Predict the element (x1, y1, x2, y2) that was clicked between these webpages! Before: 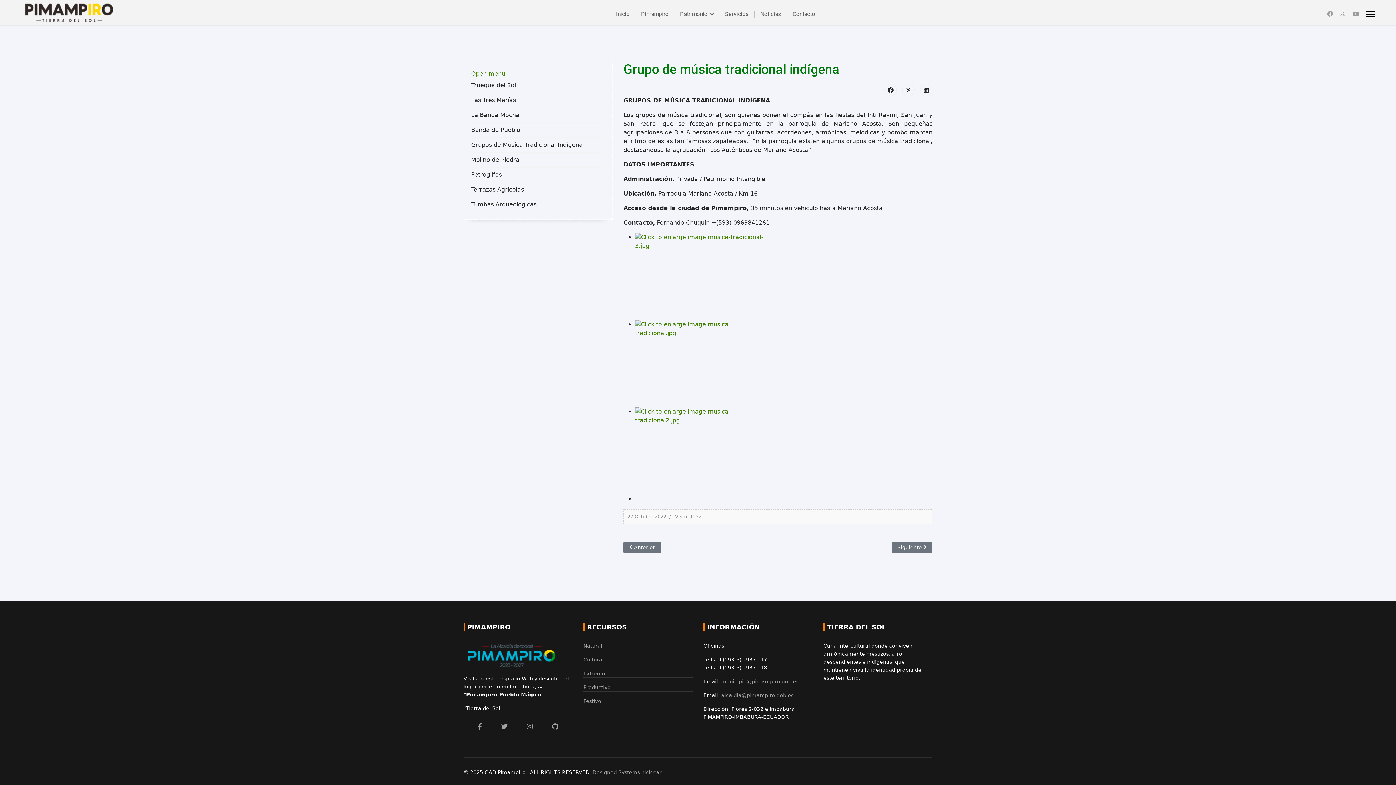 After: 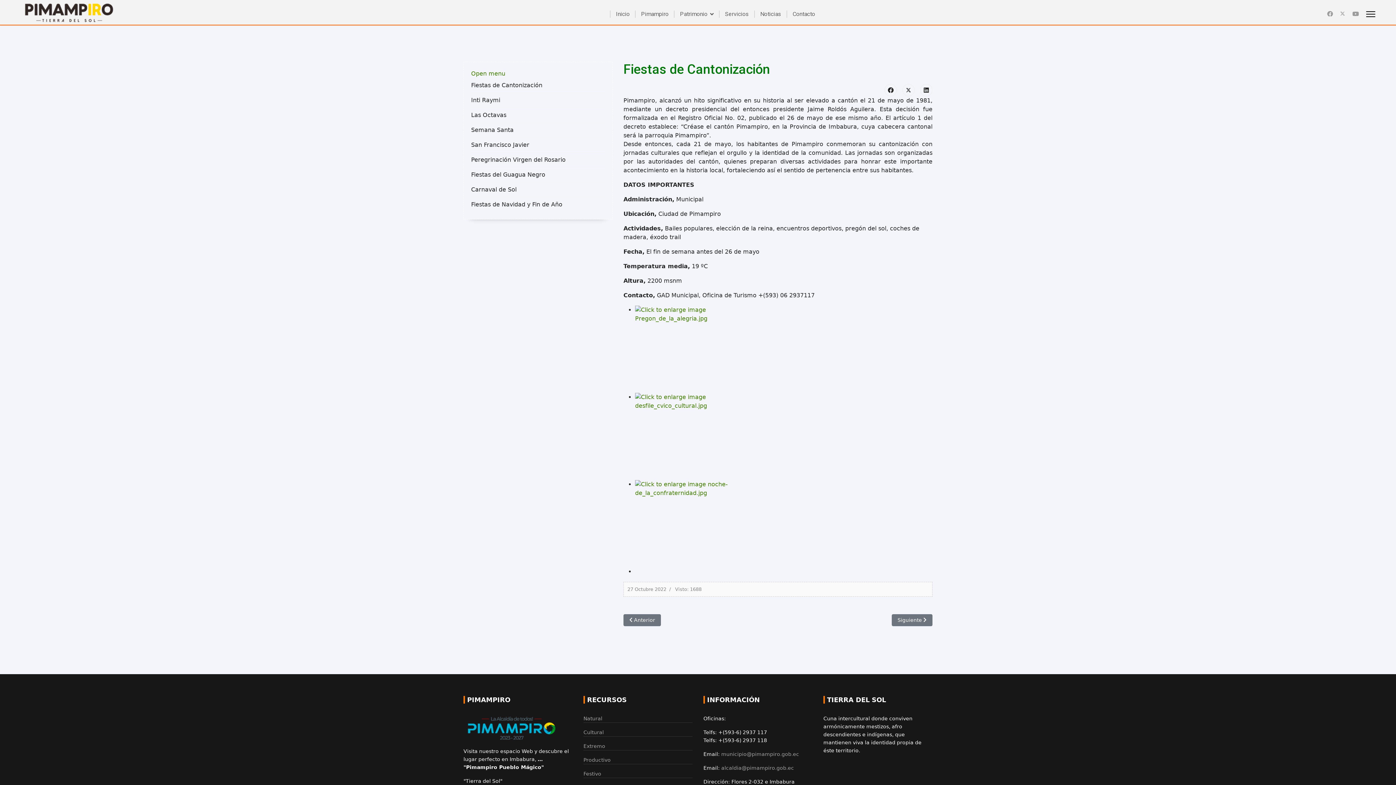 Action: bbox: (892, 541, 932, 553) label: Artículo siguiente: Fiestas de Cantonización
Siguiente 